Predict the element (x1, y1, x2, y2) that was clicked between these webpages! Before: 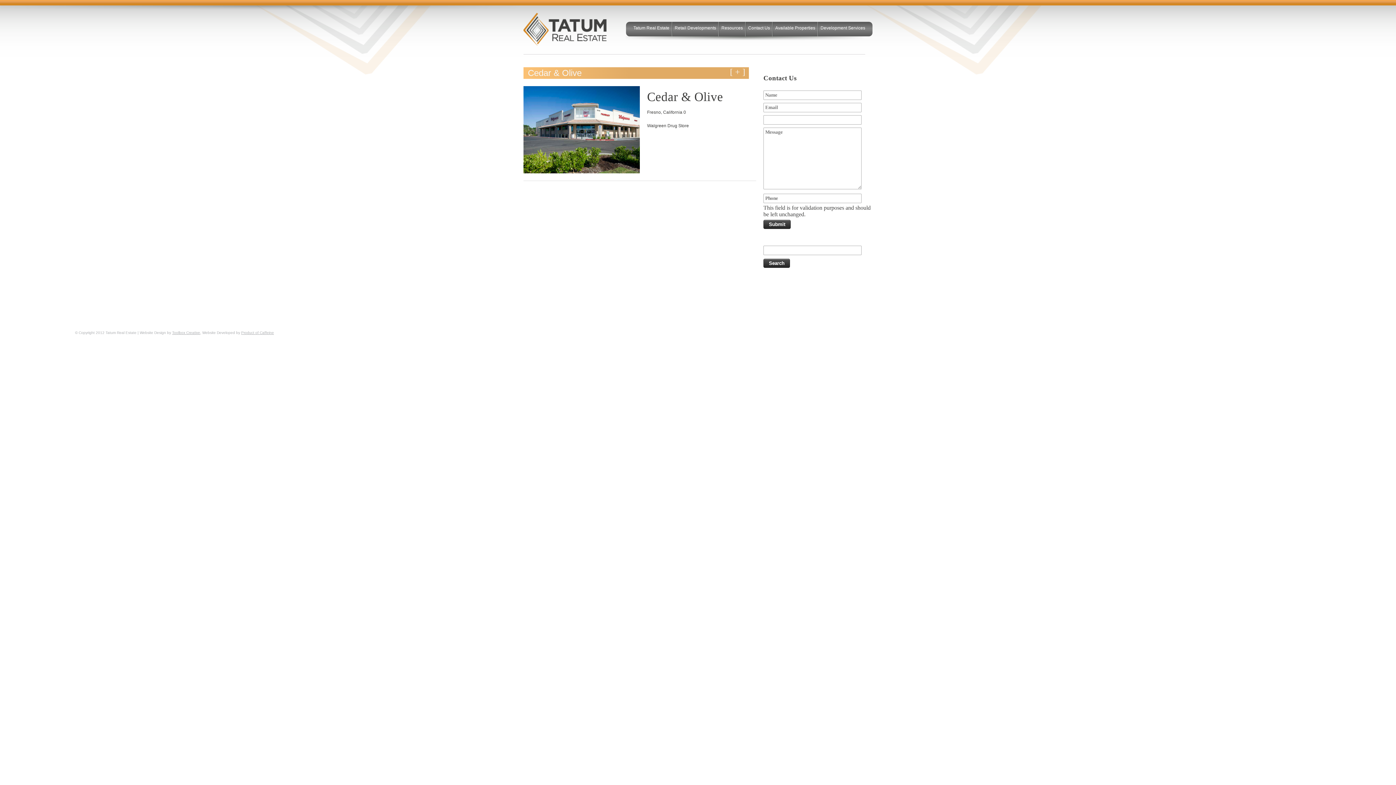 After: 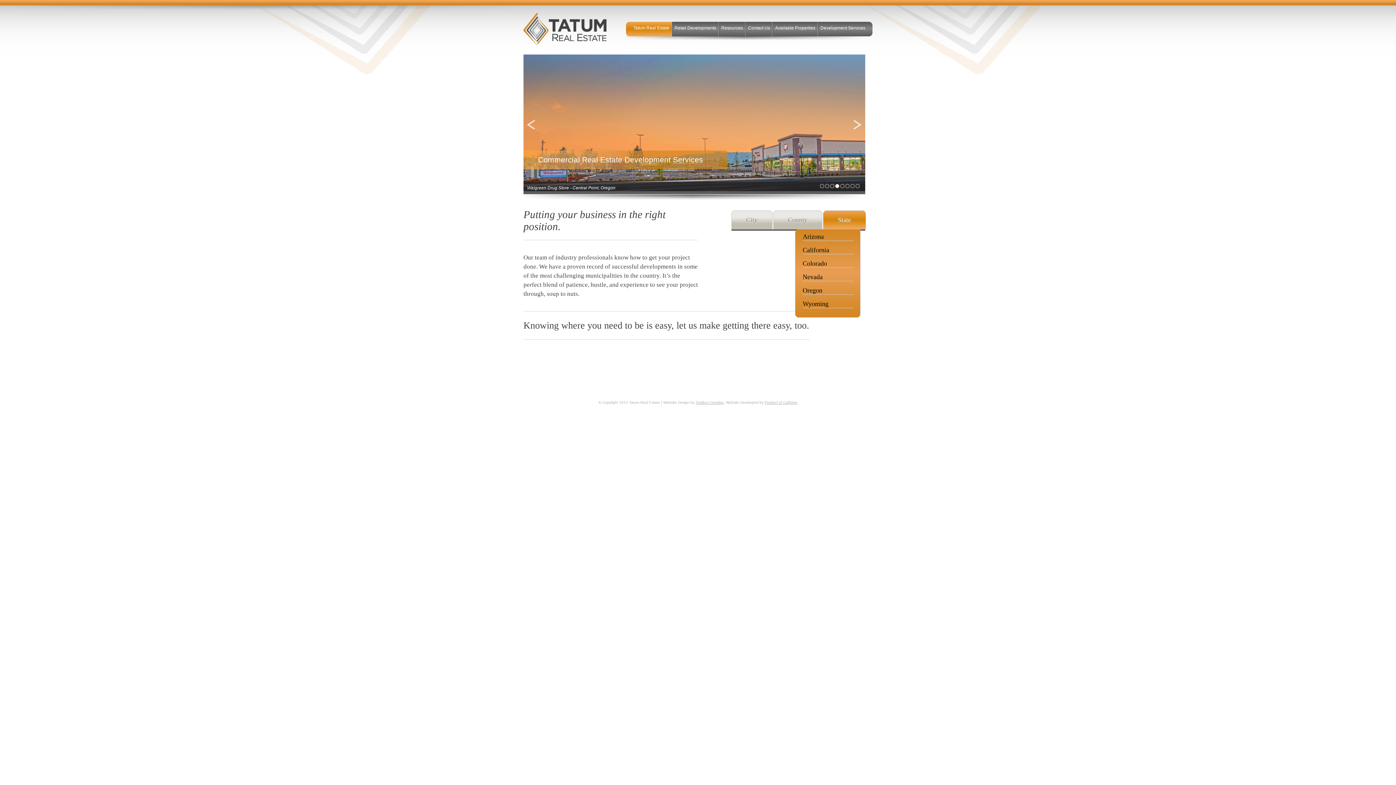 Action: bbox: (523, 40, 606, 46)